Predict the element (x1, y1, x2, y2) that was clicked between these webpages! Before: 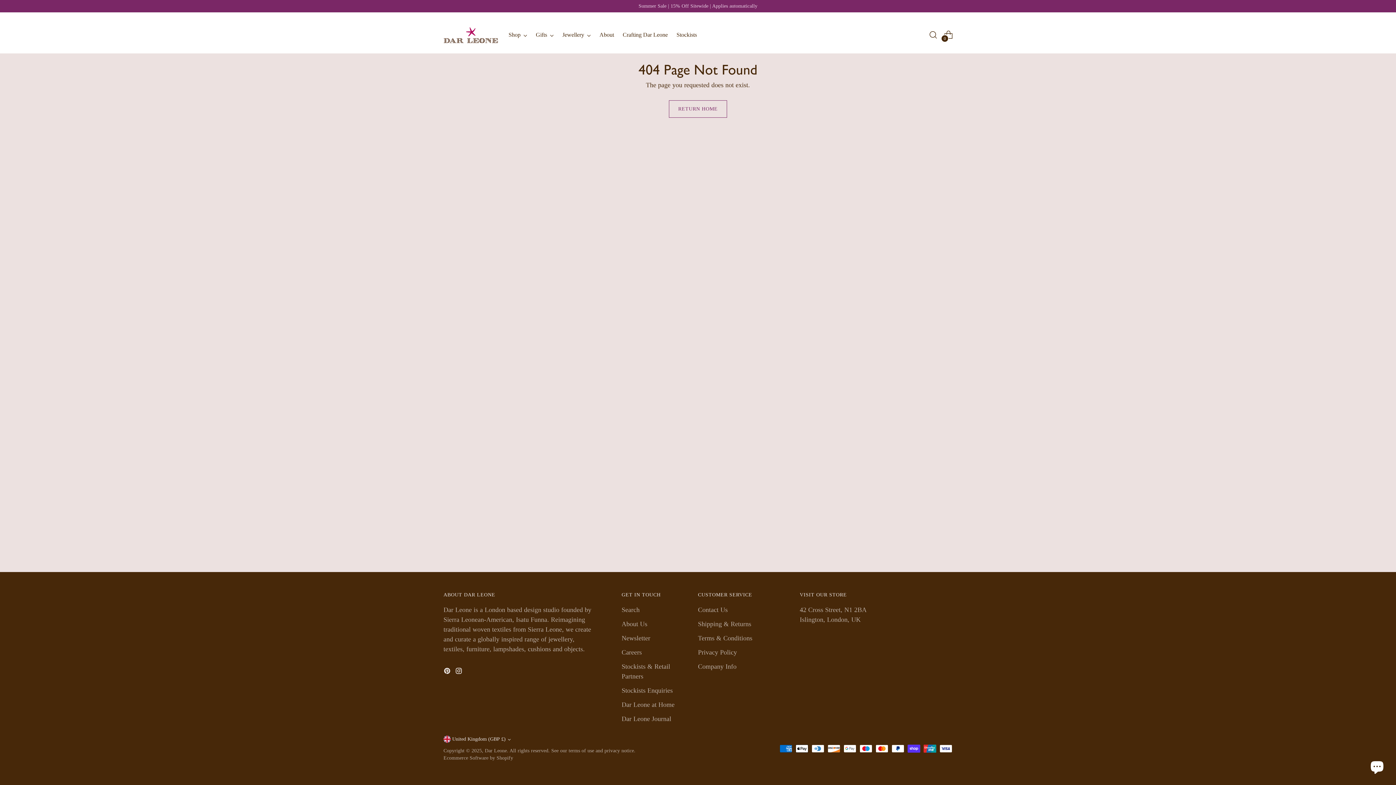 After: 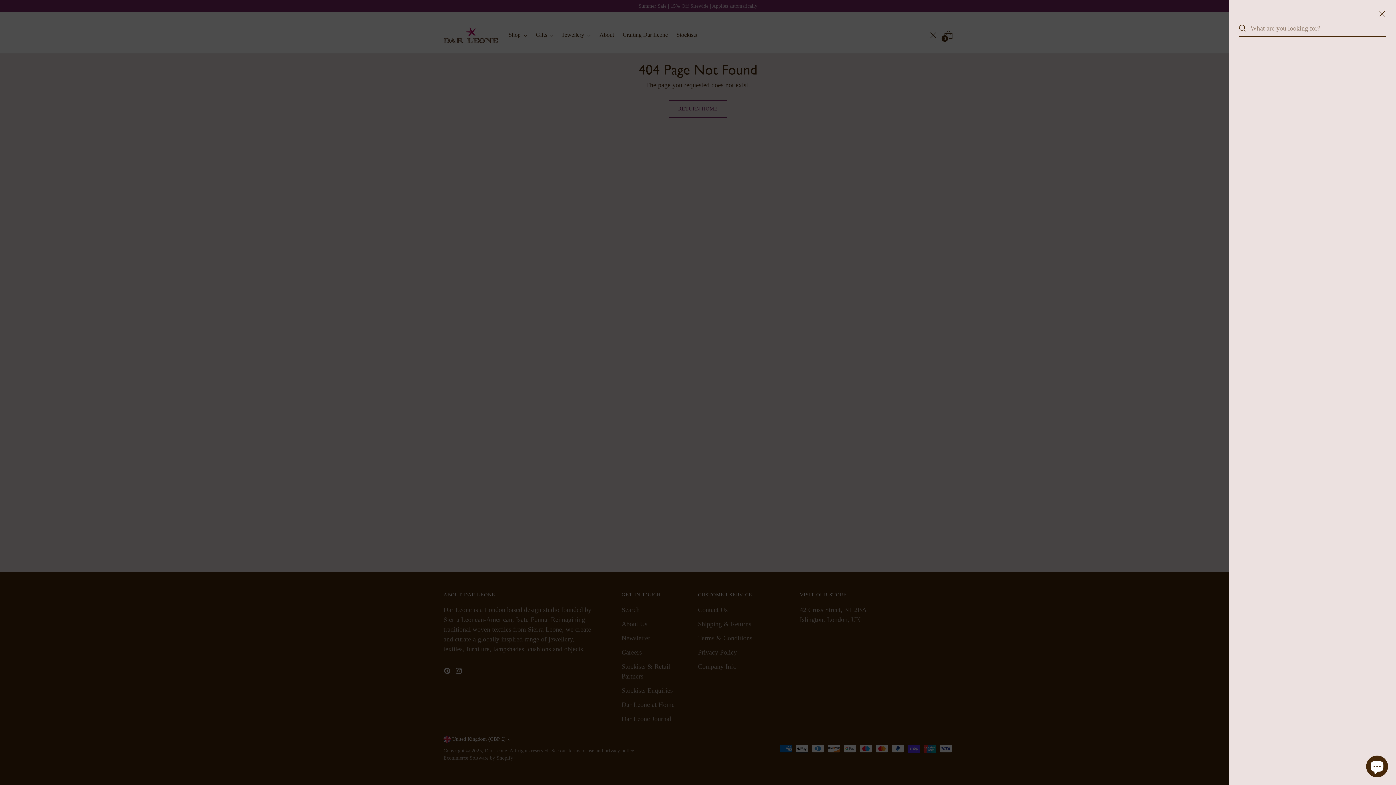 Action: label: Open search modal bbox: (926, 27, 940, 42)